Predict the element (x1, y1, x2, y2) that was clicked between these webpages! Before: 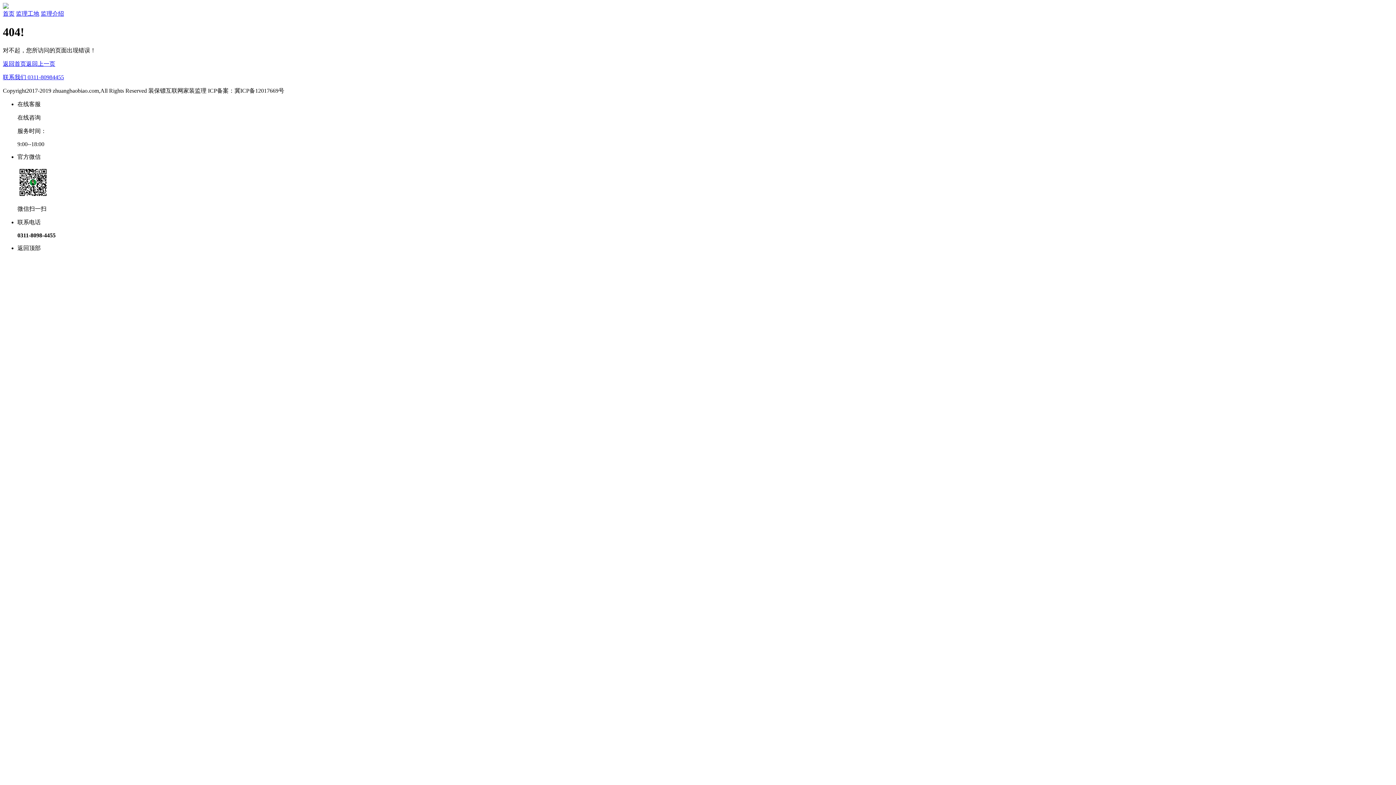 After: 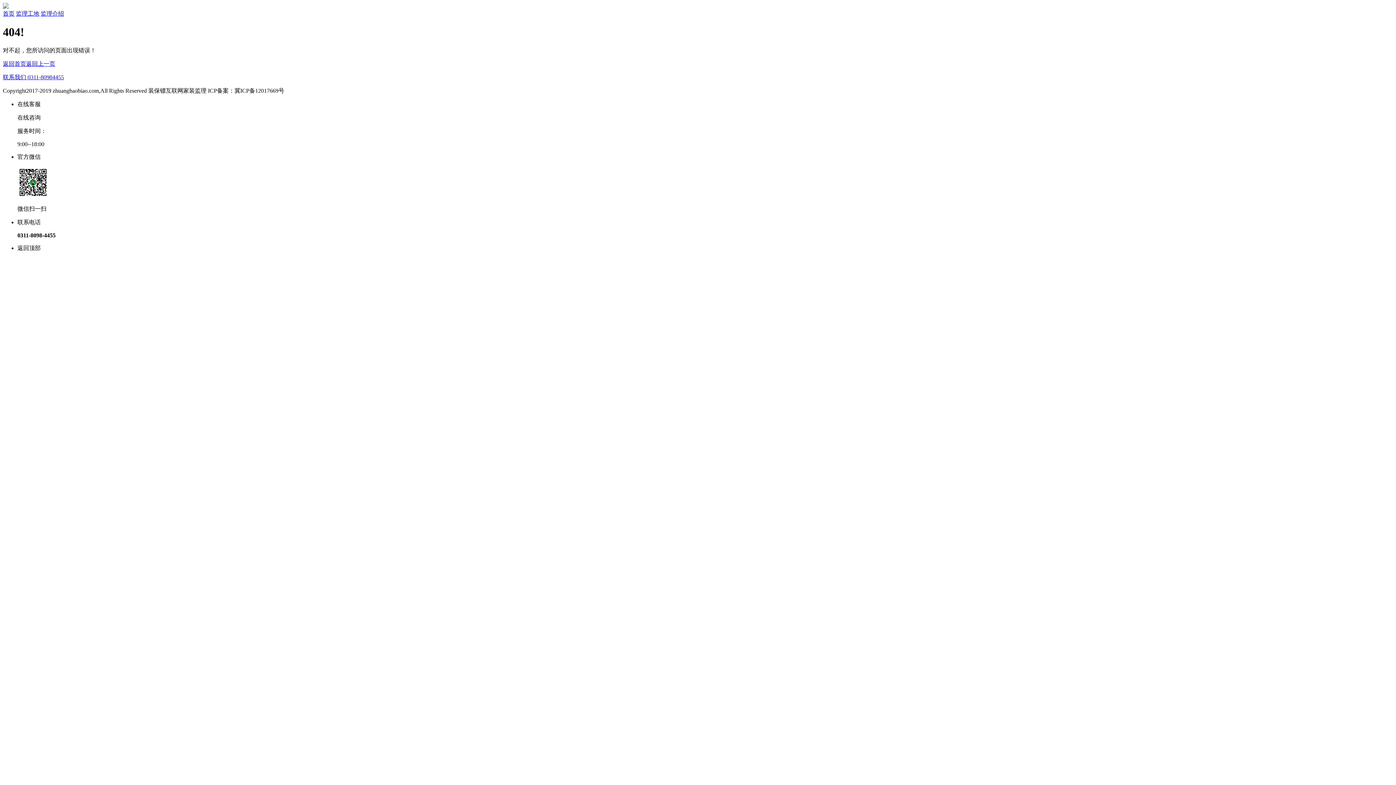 Action: label: 返回上一页 bbox: (26, 60, 55, 66)